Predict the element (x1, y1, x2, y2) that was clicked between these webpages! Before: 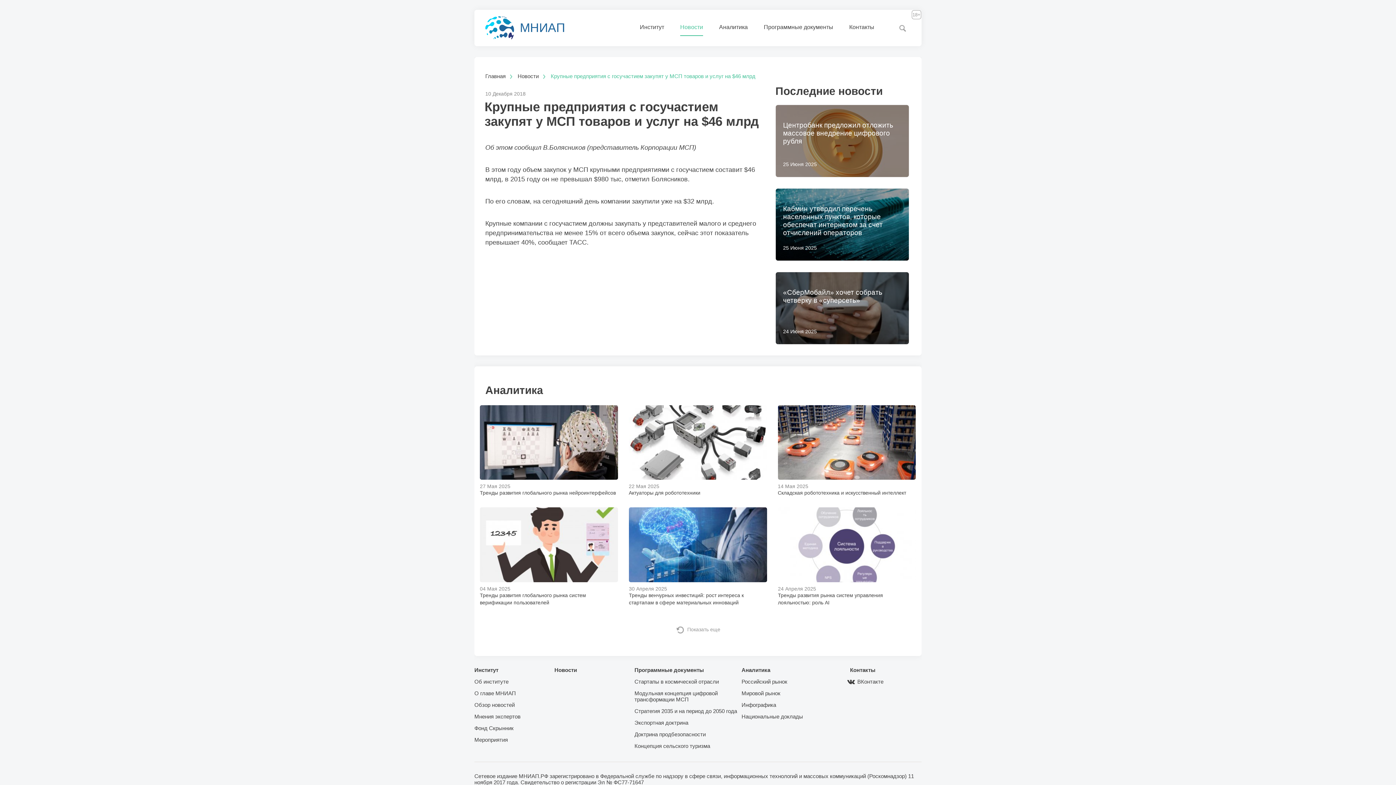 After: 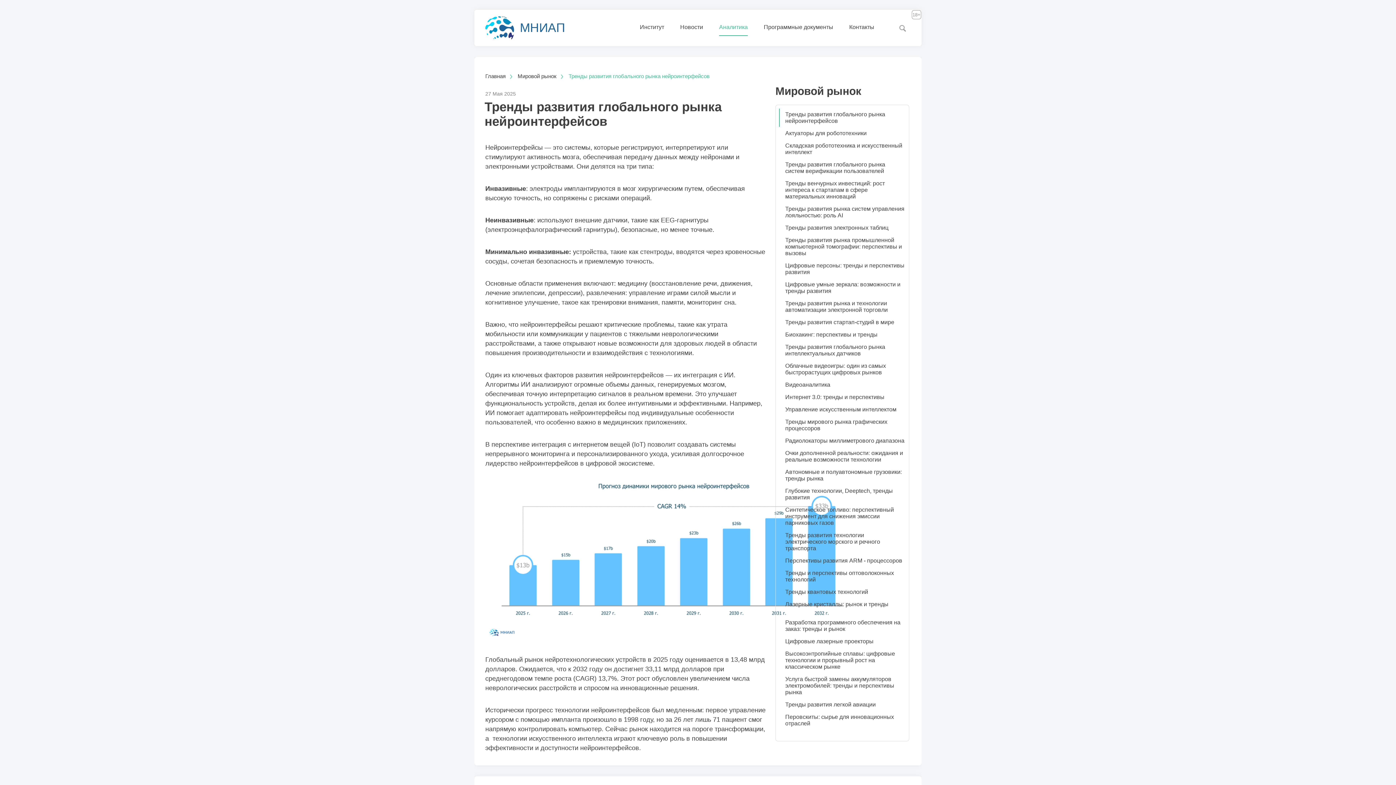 Action: bbox: (480, 490, 616, 496) label: Тренды развития глобального рынка нейроинтерфейсов